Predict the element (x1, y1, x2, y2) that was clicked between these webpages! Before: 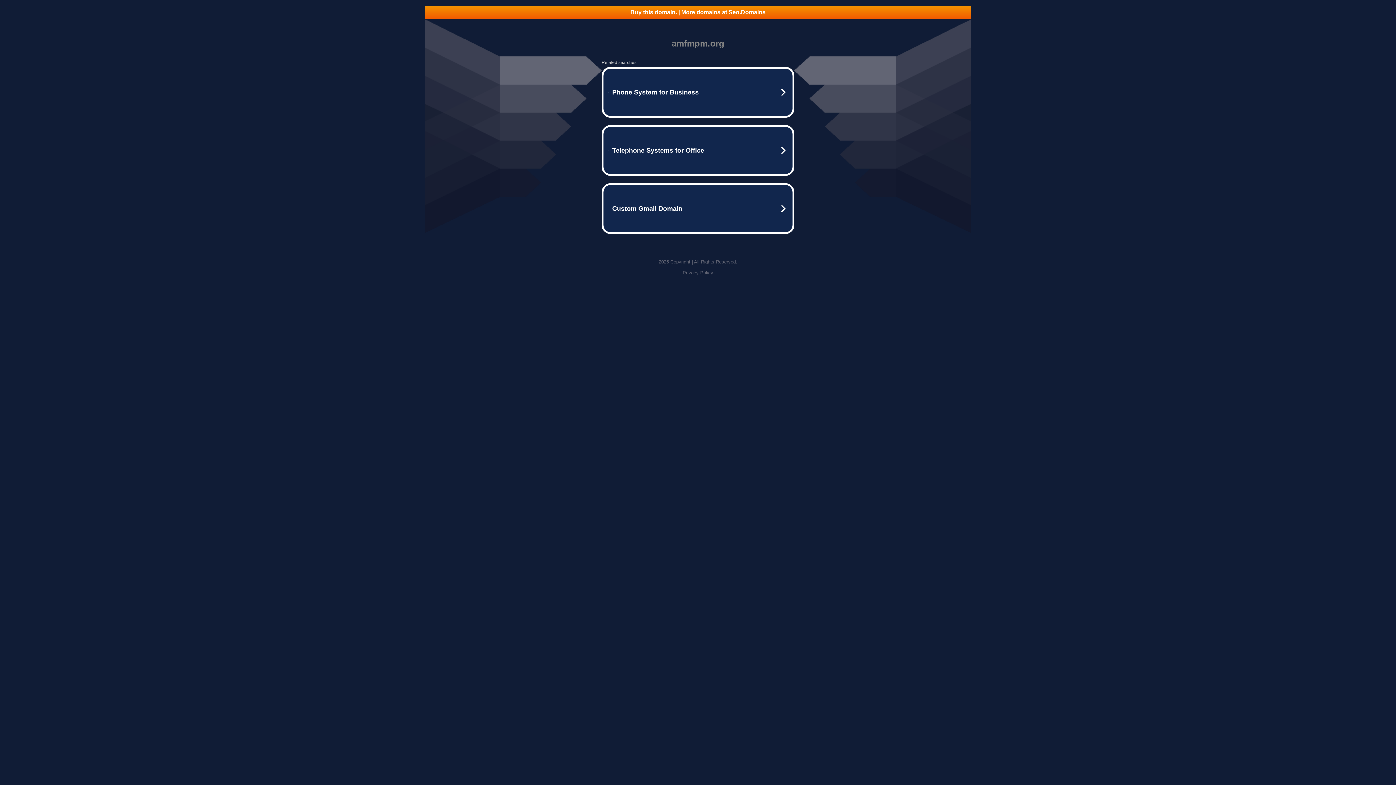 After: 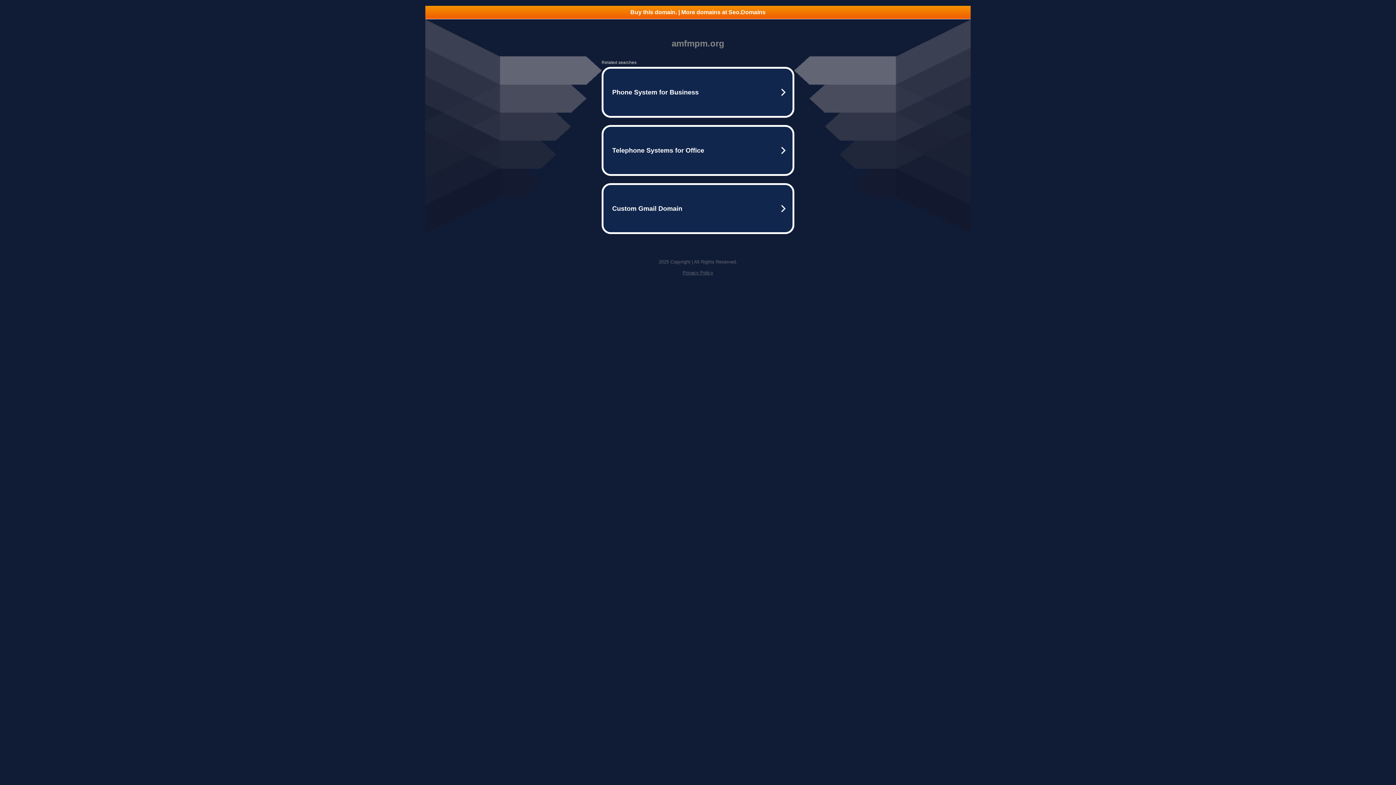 Action: label: Buy this domain. | More domains at Seo.Domains bbox: (425, 5, 970, 18)